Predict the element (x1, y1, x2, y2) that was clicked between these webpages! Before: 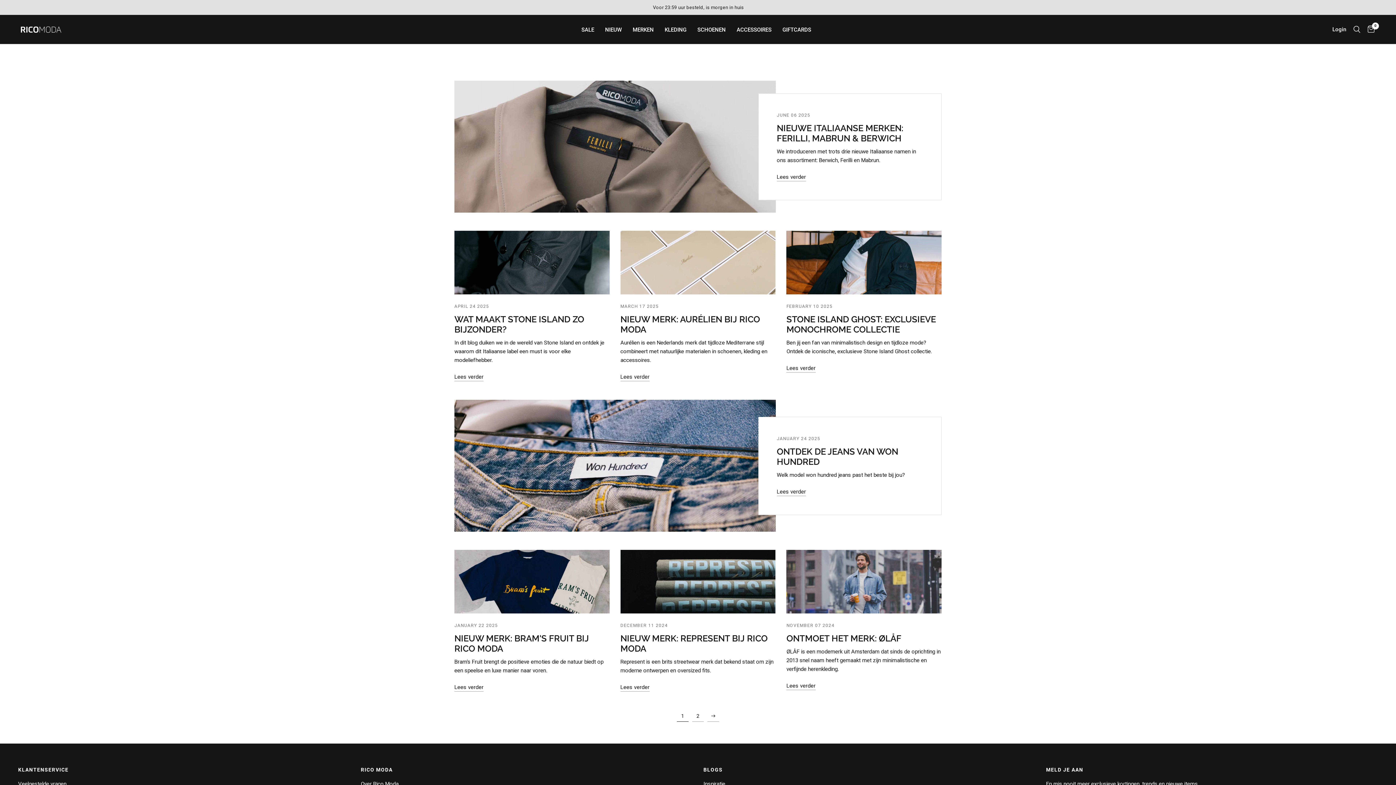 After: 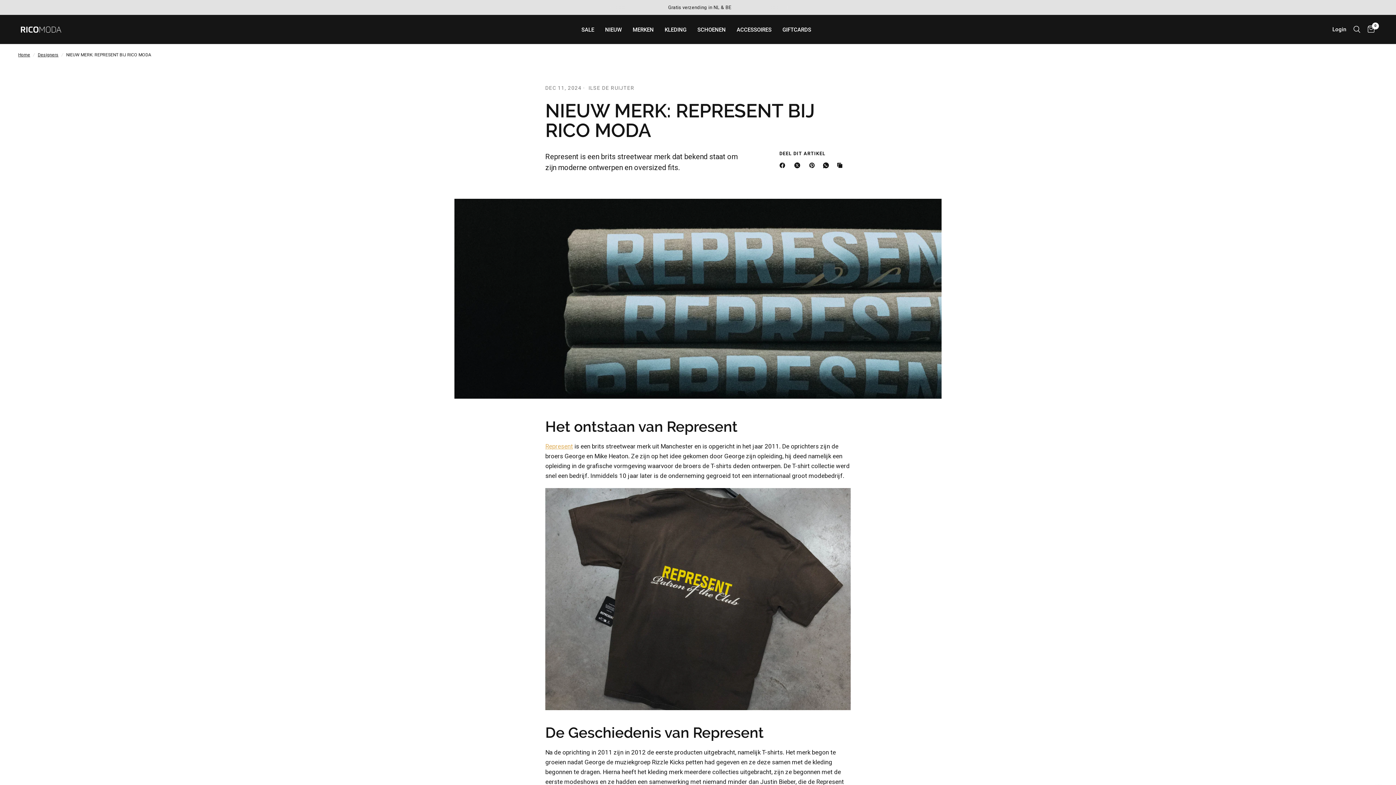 Action: bbox: (620, 633, 767, 654) label: NIEUW MERK: REPRESENT BIJ RICO MODA